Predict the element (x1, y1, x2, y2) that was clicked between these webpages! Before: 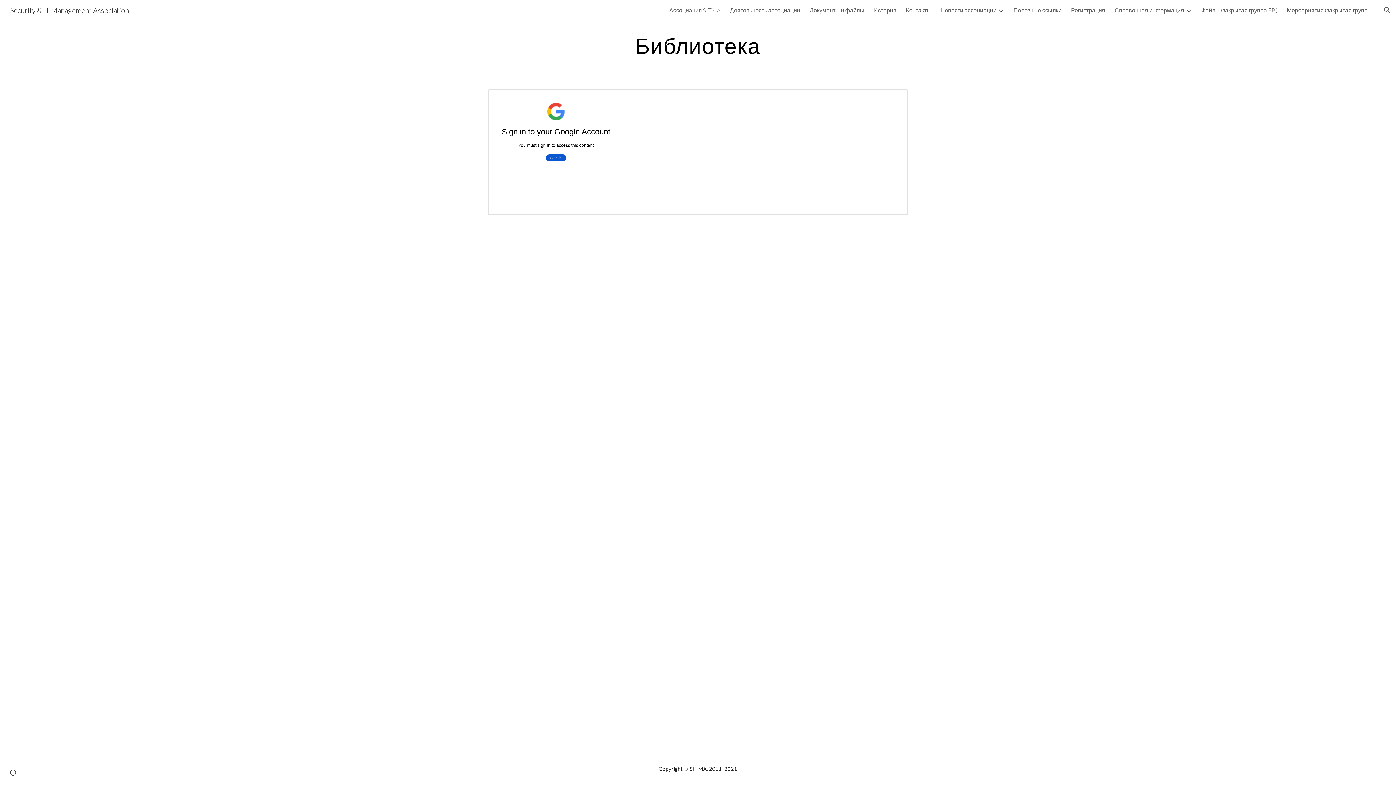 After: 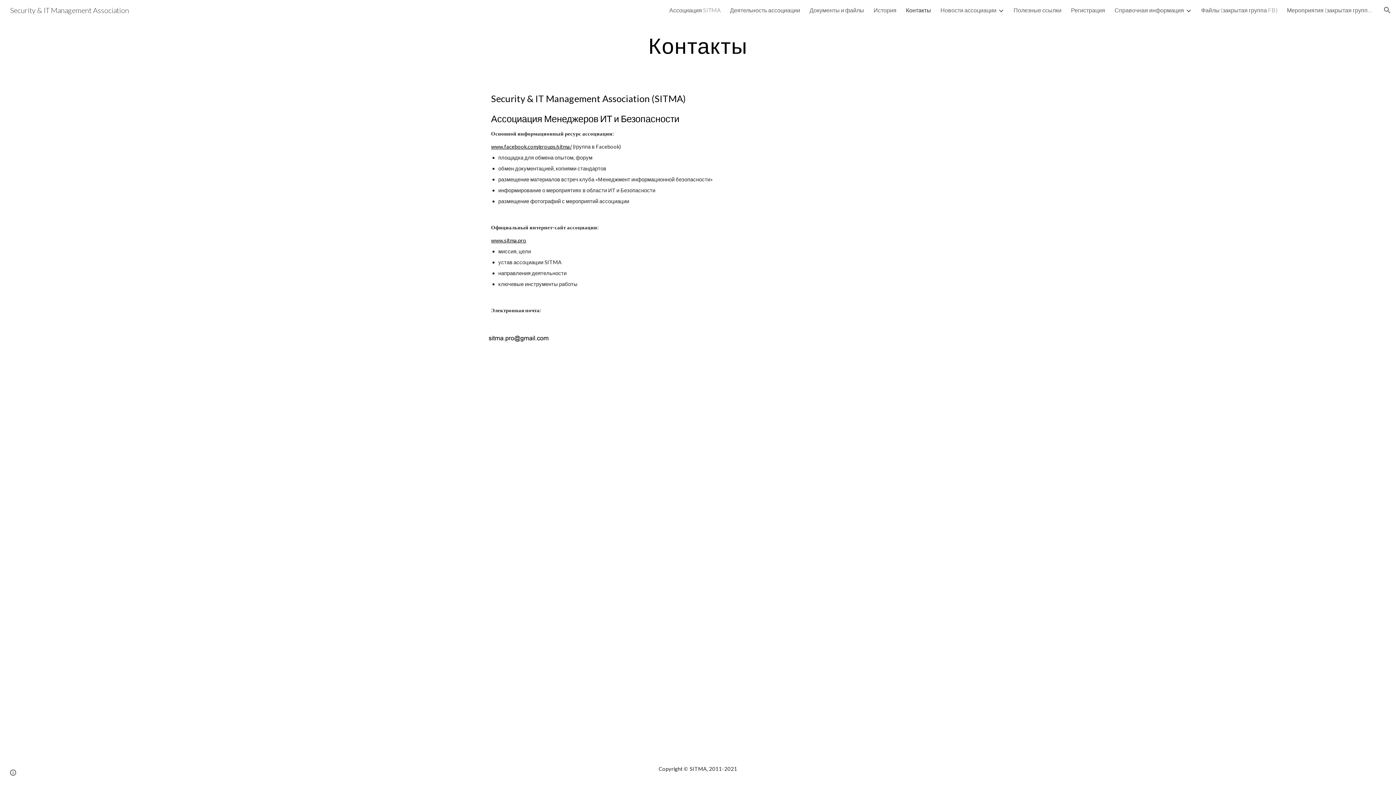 Action: bbox: (906, 6, 931, 13) label: Контакты